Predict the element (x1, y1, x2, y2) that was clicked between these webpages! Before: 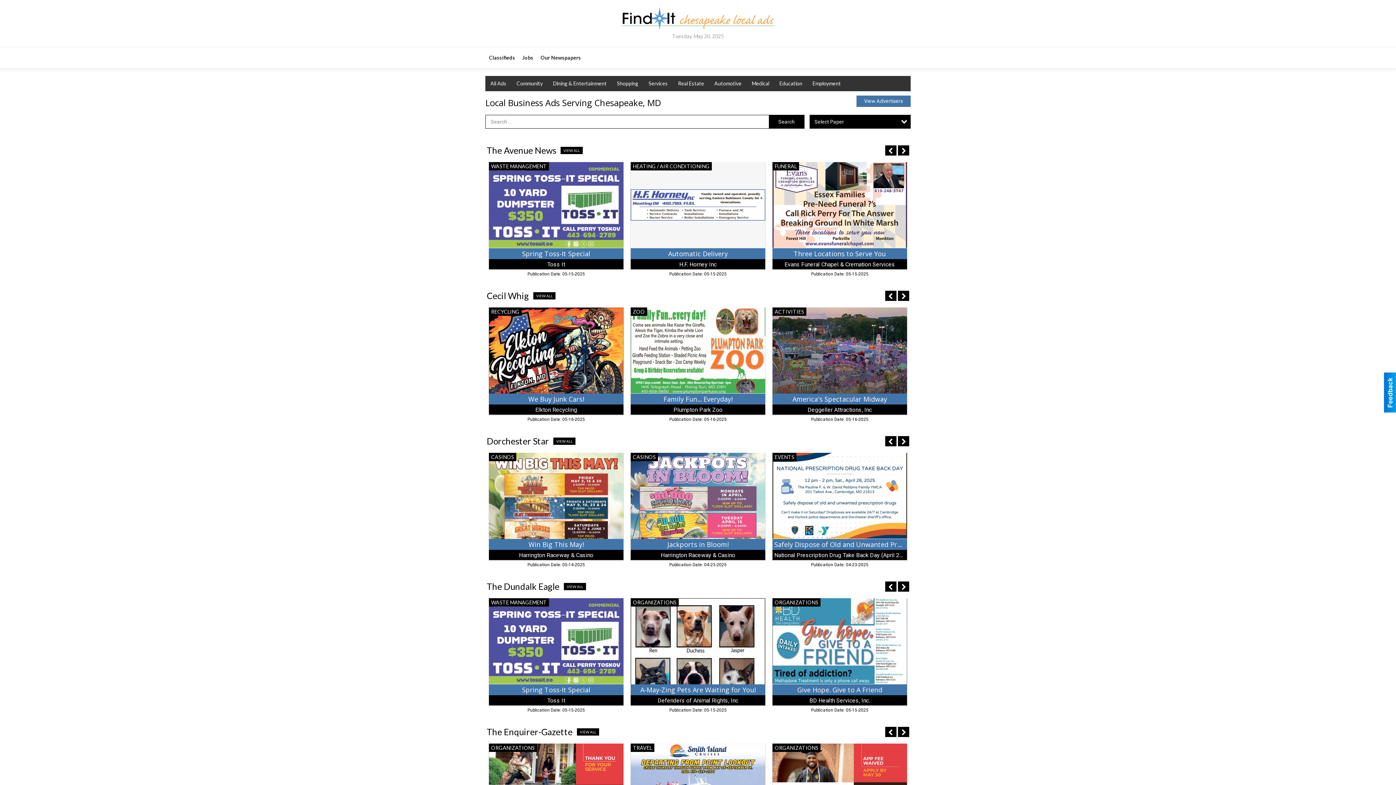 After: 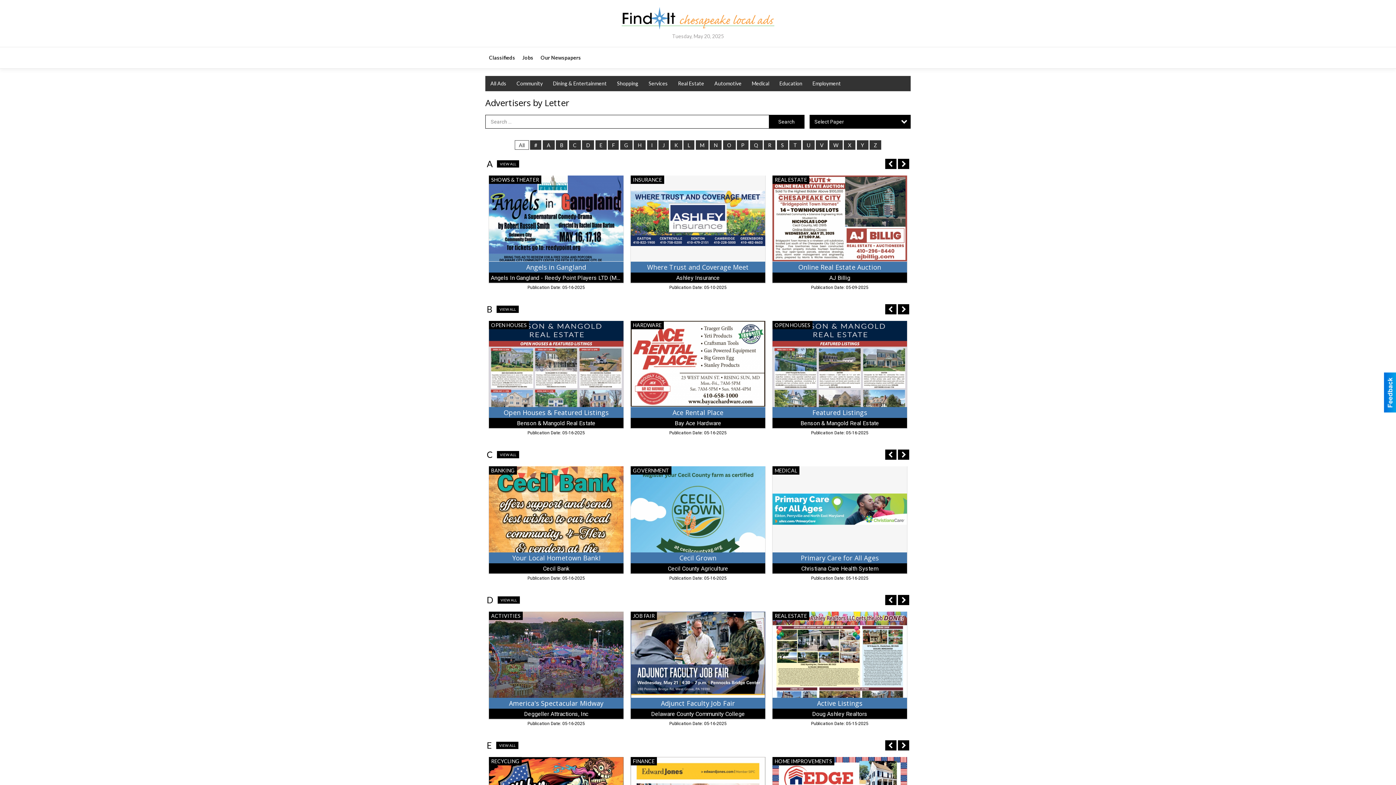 Action: label: View Advertisers bbox: (856, 95, 910, 107)